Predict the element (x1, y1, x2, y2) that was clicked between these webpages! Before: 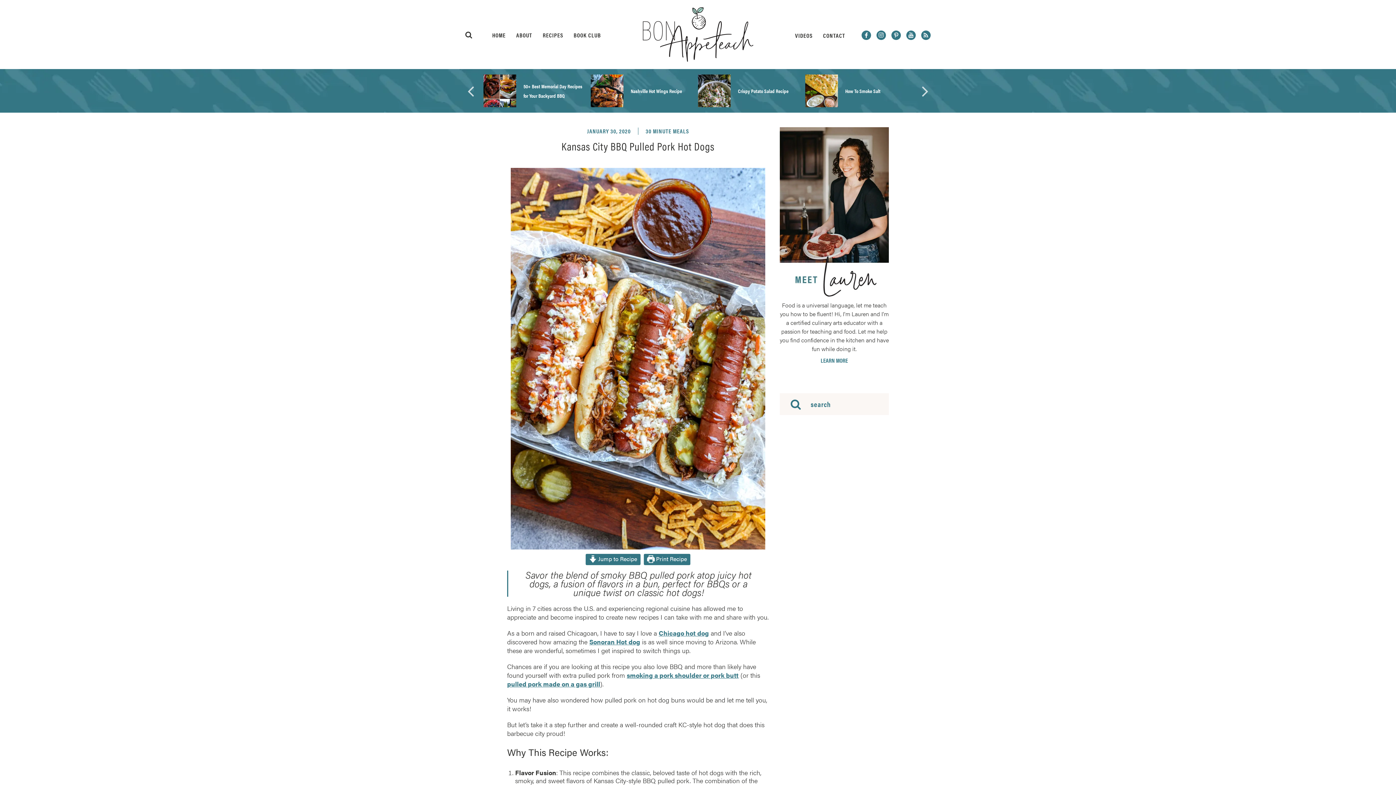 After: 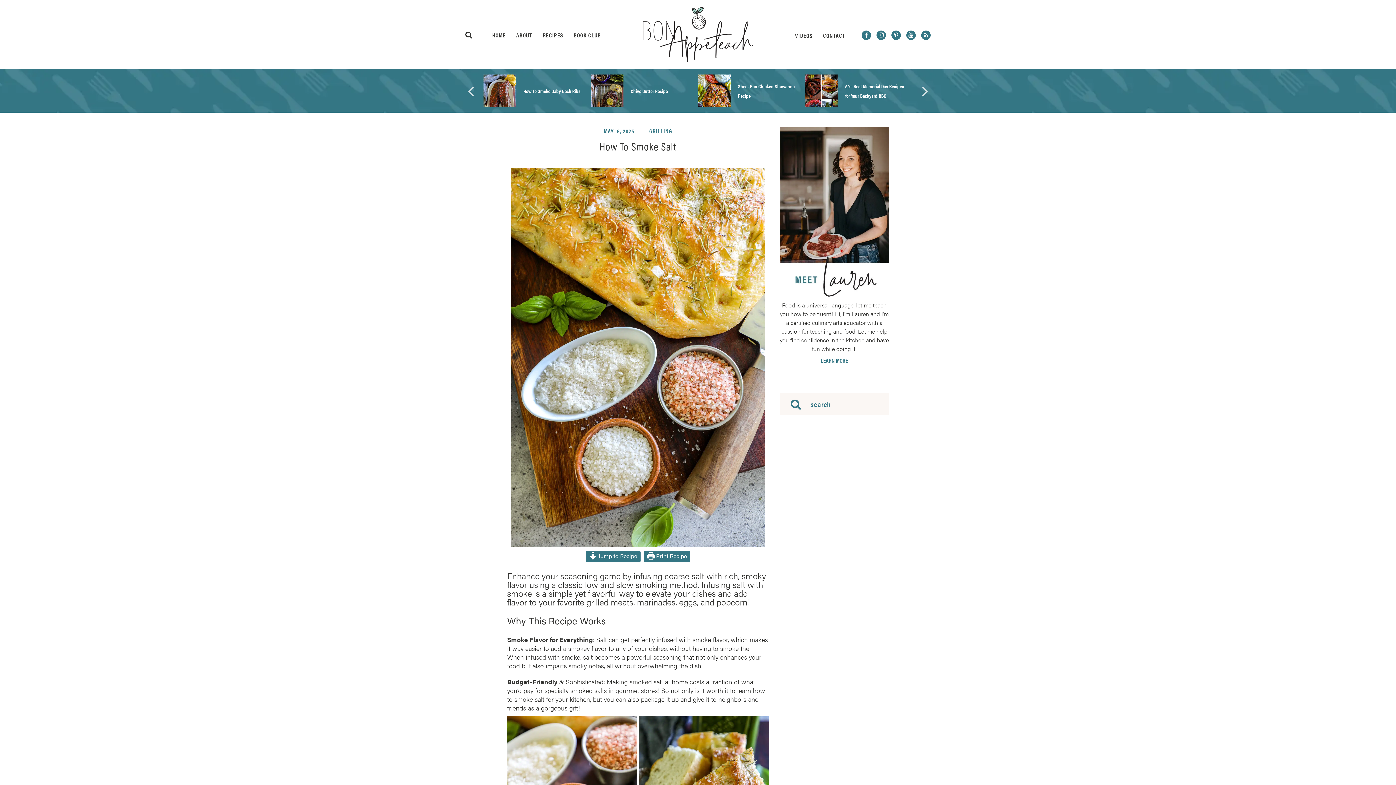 Action: bbox: (805, 74, 838, 107)